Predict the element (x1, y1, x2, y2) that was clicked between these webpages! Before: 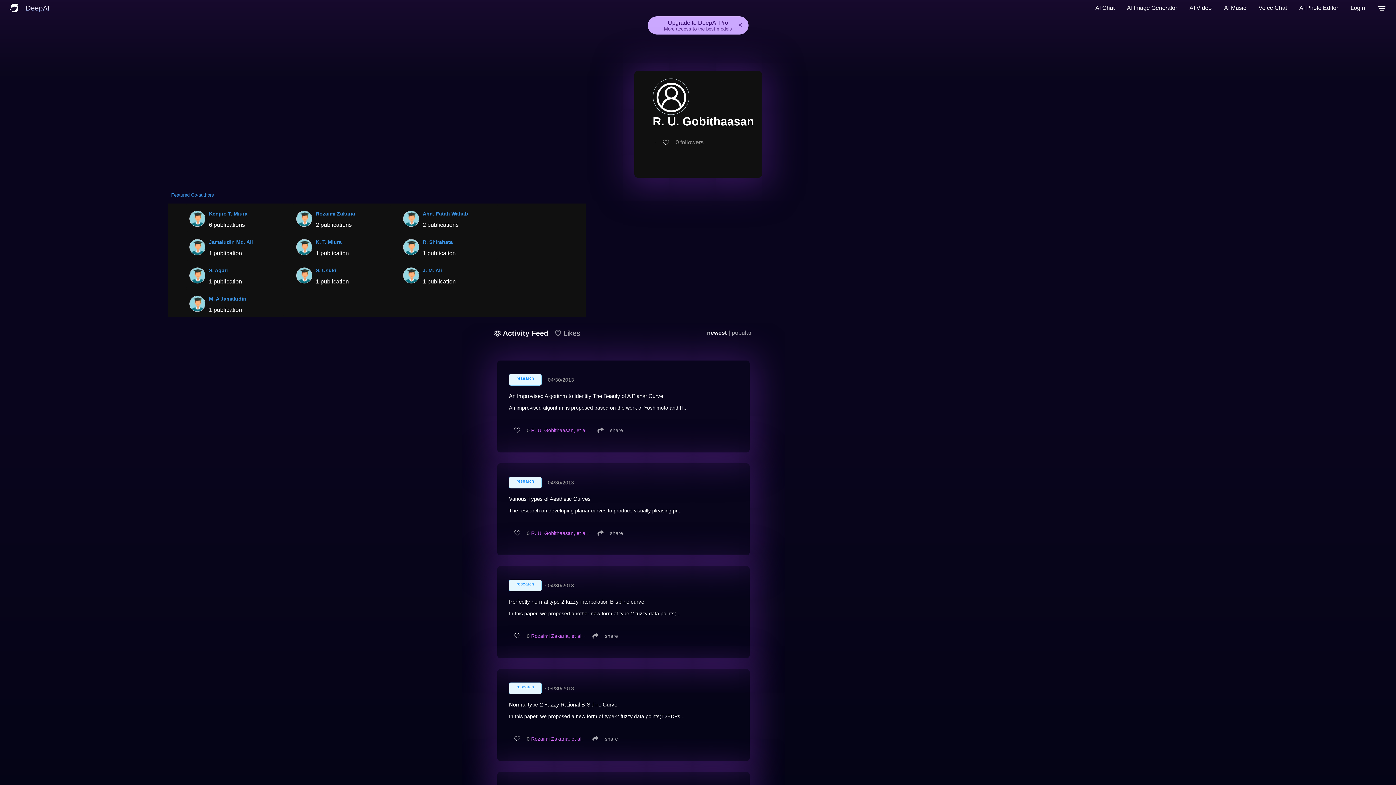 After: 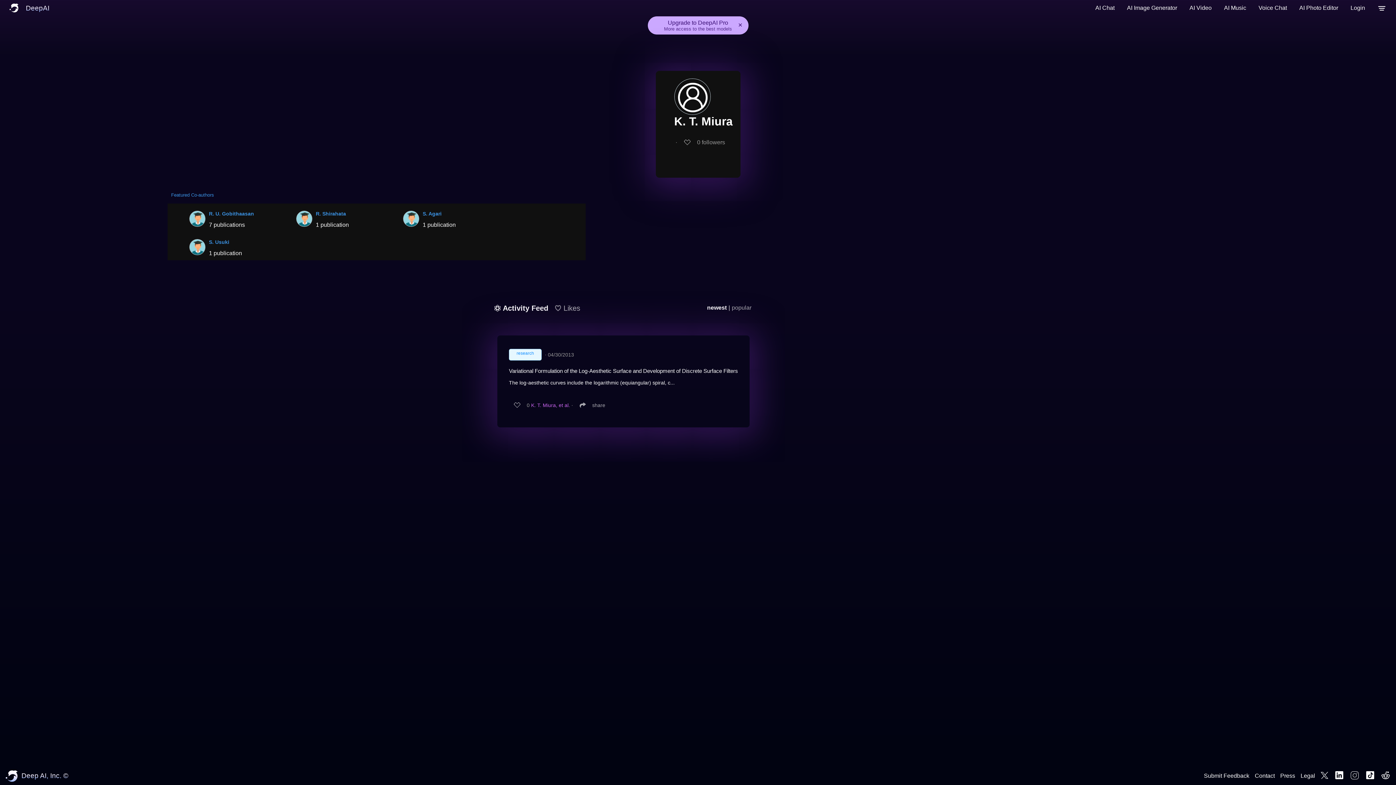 Action: label: K. T. Miura bbox: (315, 239, 341, 245)